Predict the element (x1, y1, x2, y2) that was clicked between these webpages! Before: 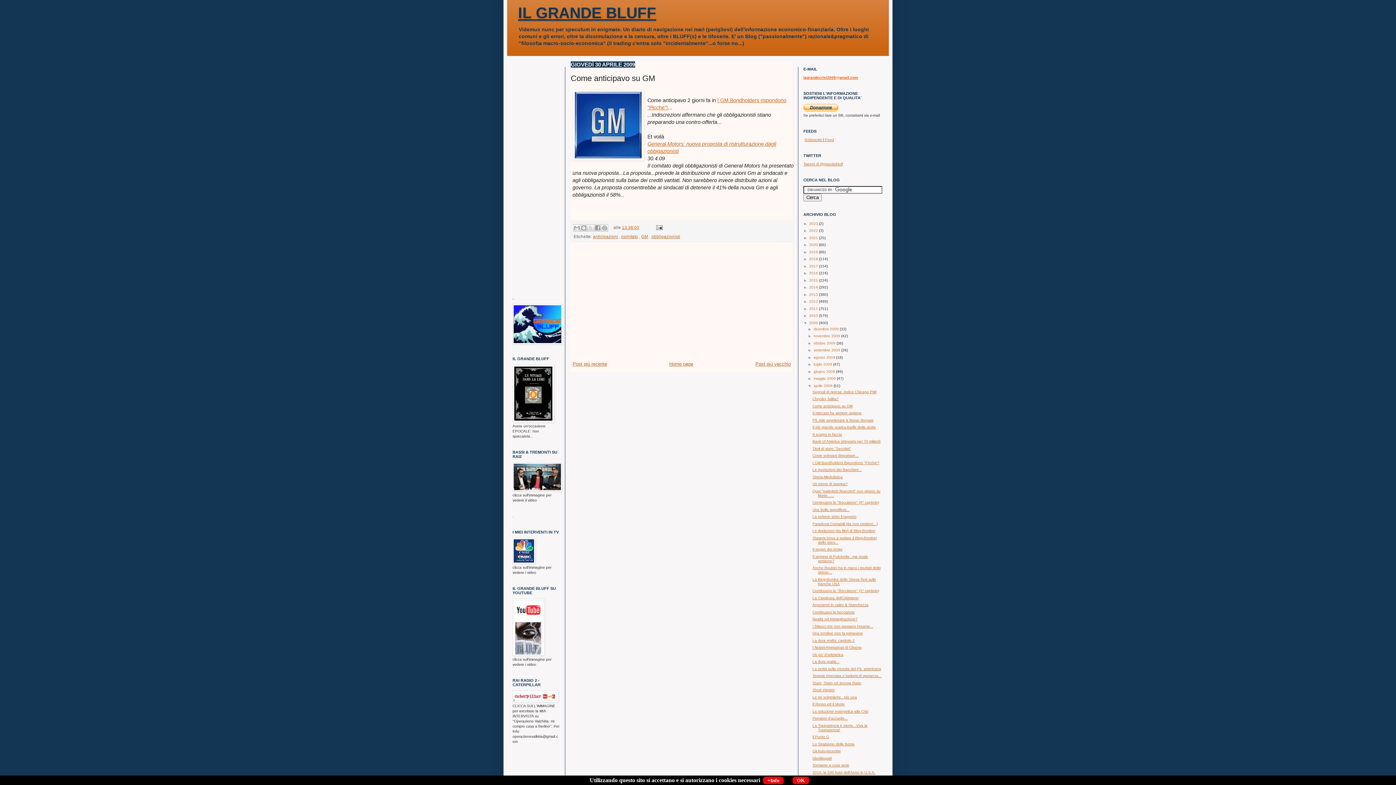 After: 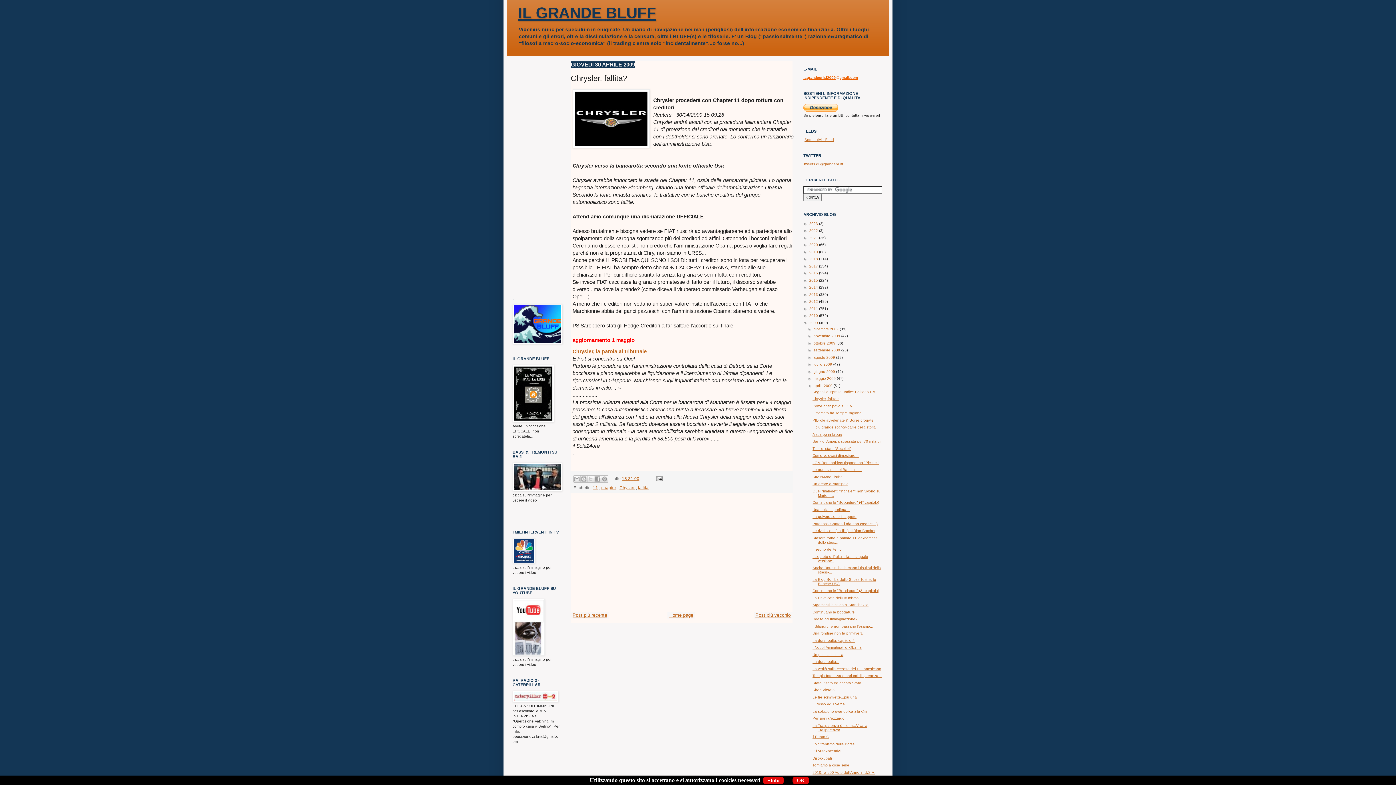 Action: label: Post più recente bbox: (570, 359, 609, 368)